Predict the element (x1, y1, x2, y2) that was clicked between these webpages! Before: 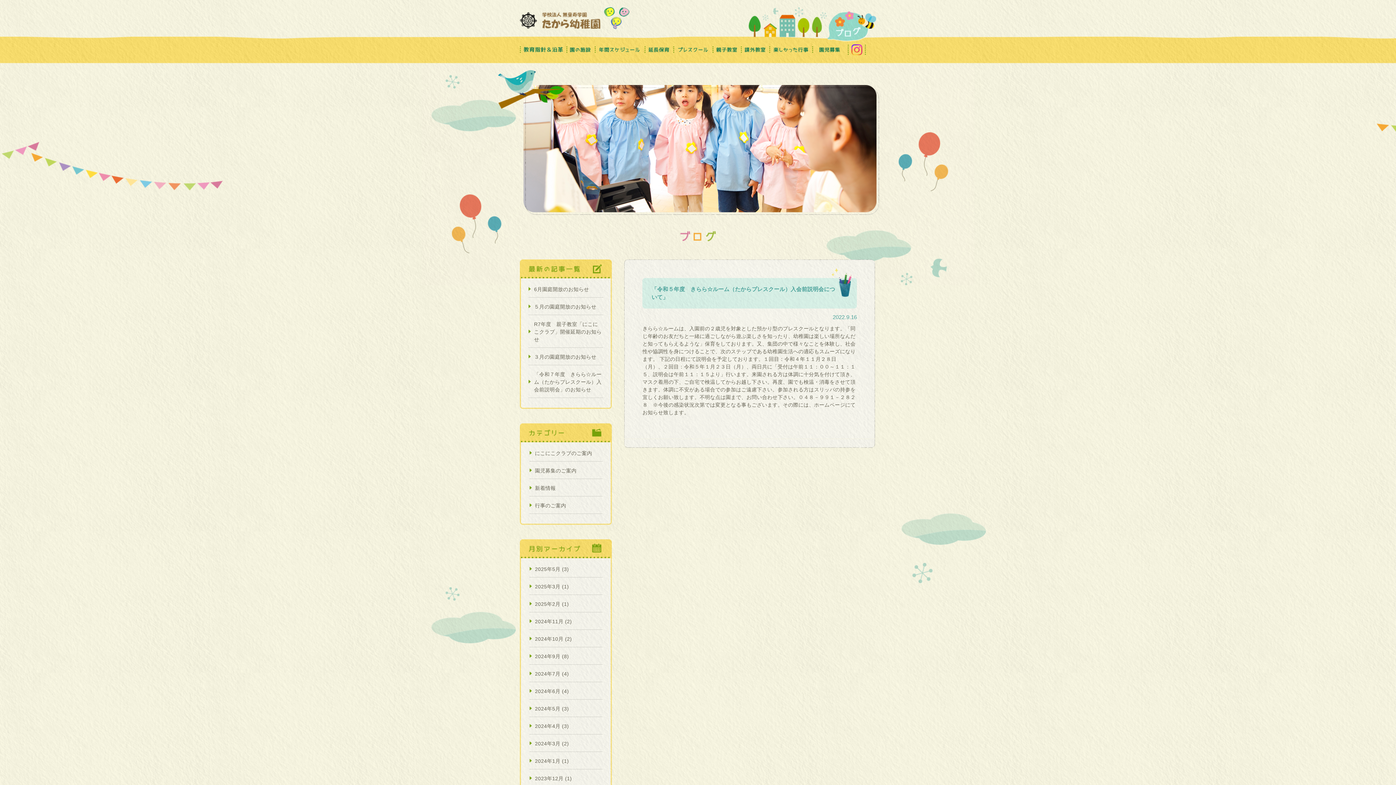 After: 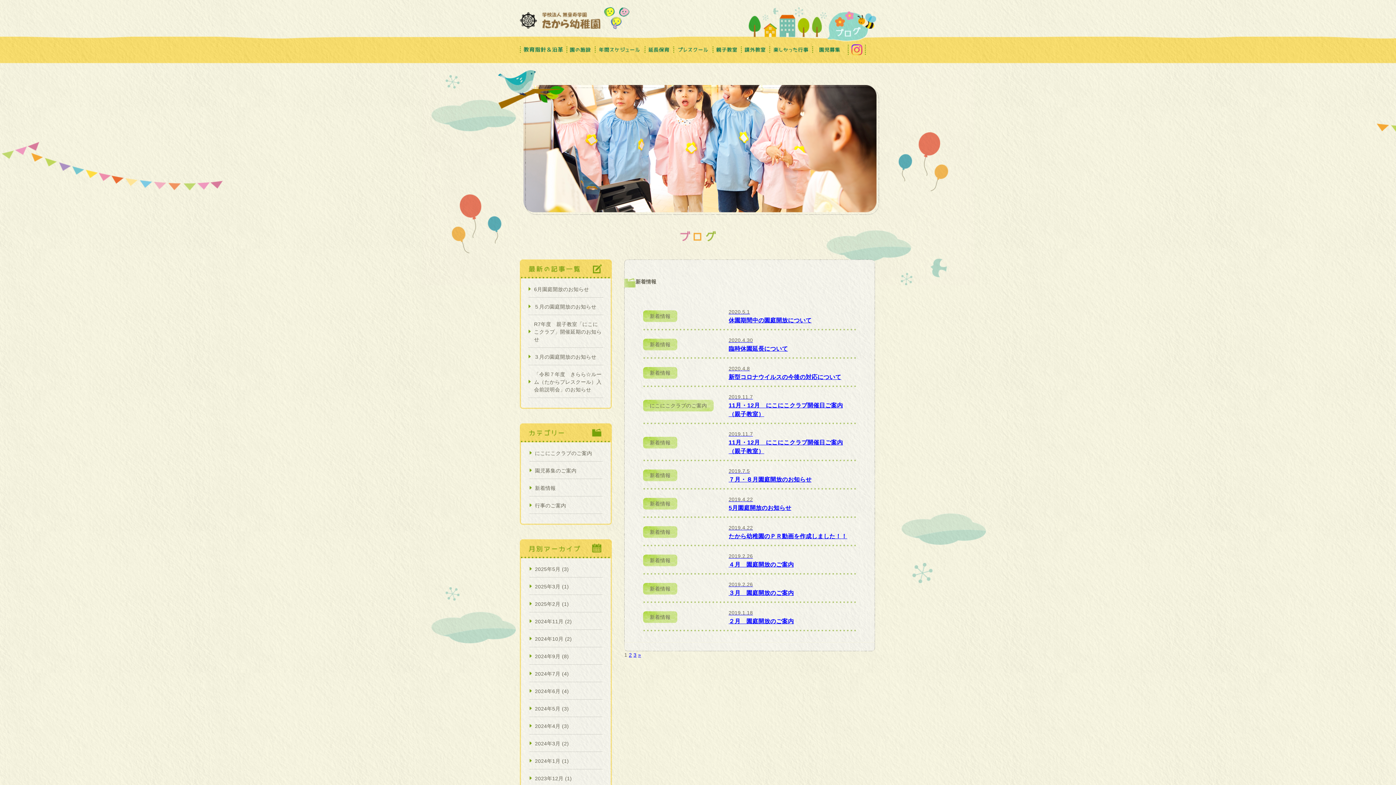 Action: label: 新着情報 bbox: (529, 479, 602, 496)